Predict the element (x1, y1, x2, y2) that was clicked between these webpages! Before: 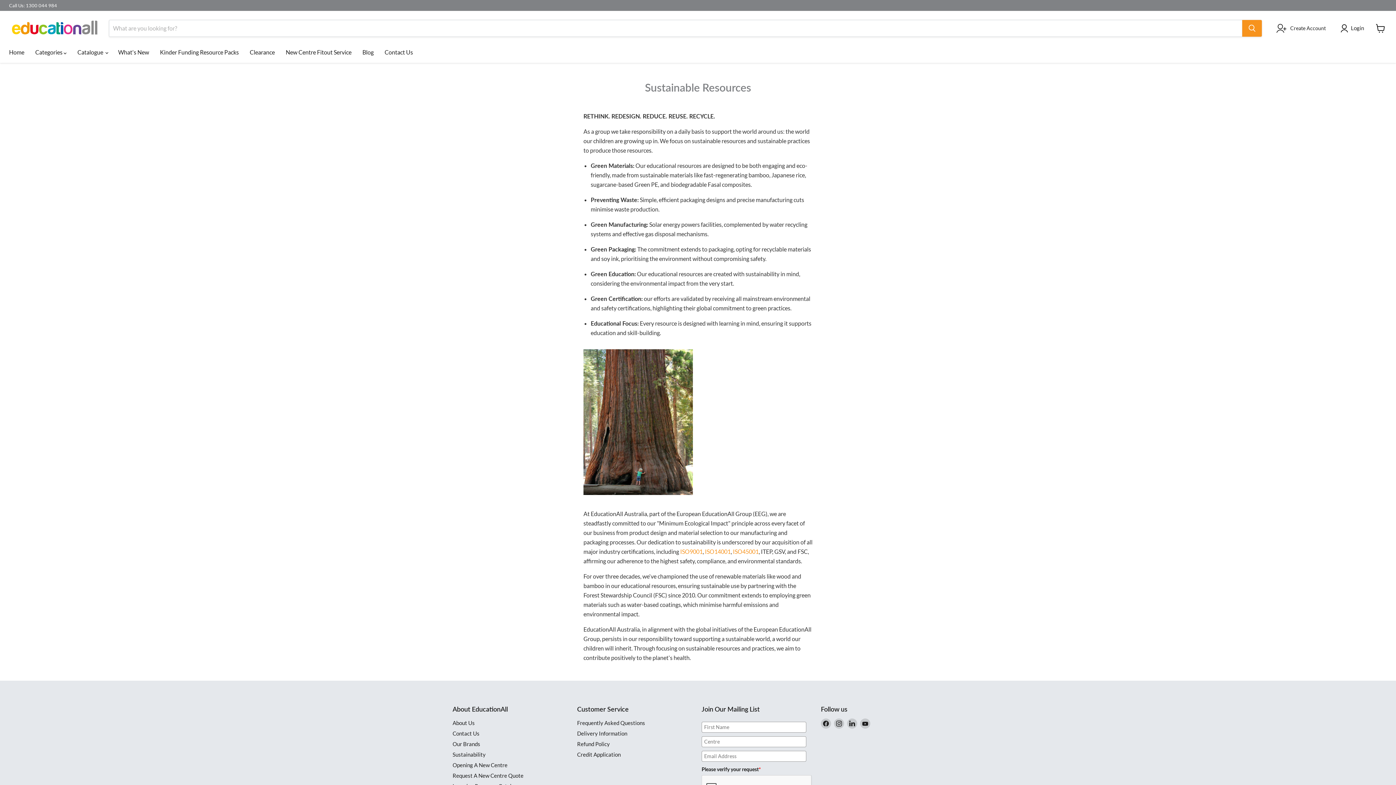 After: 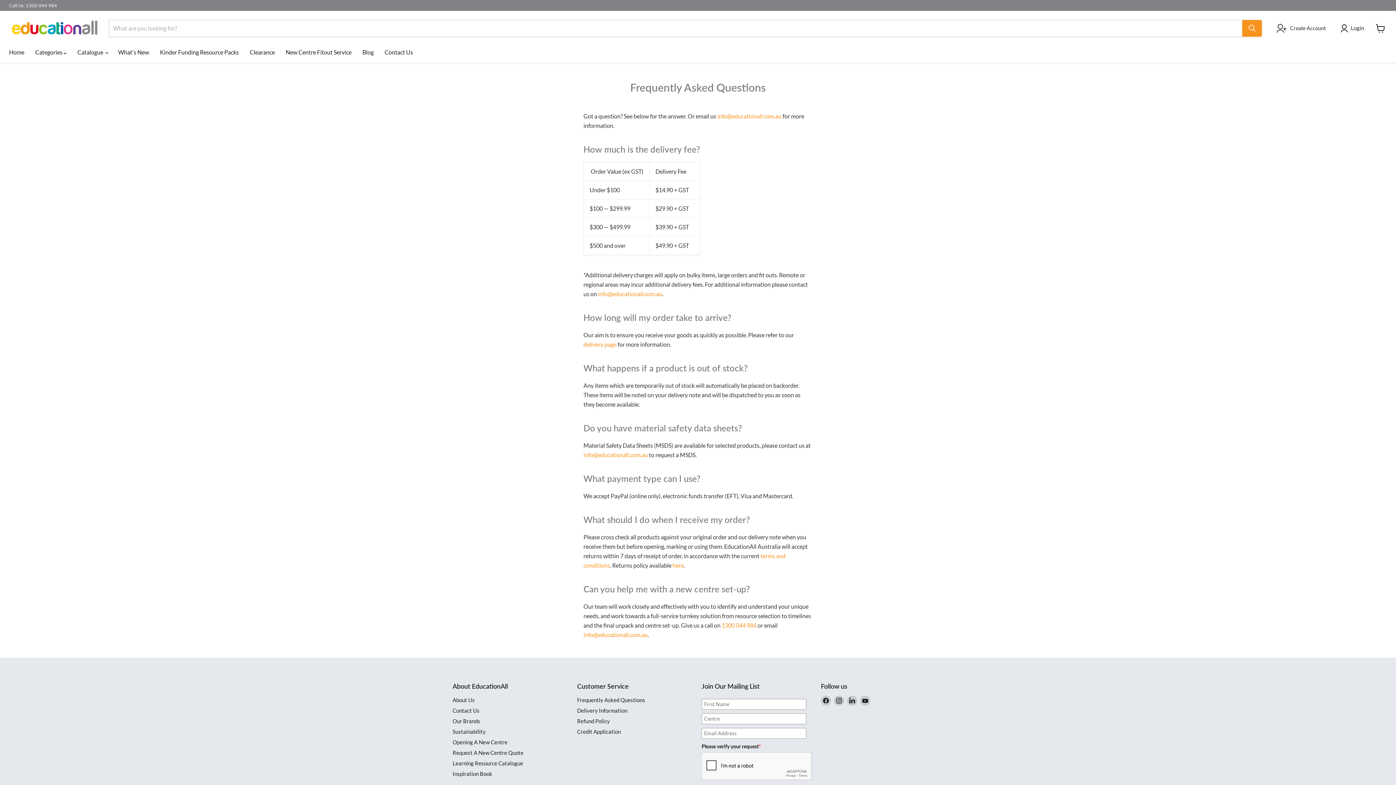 Action: label: Frequently Asked Questions bbox: (577, 720, 645, 726)